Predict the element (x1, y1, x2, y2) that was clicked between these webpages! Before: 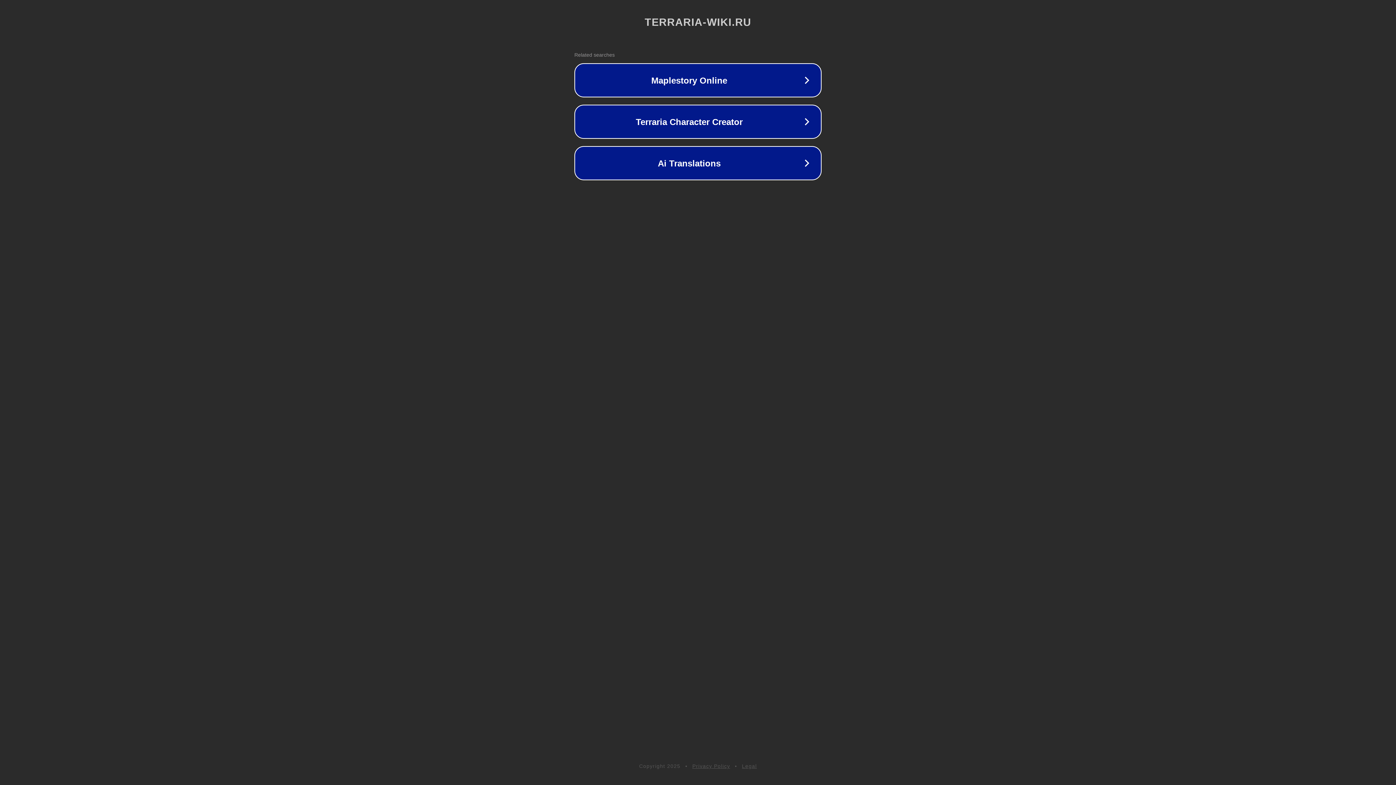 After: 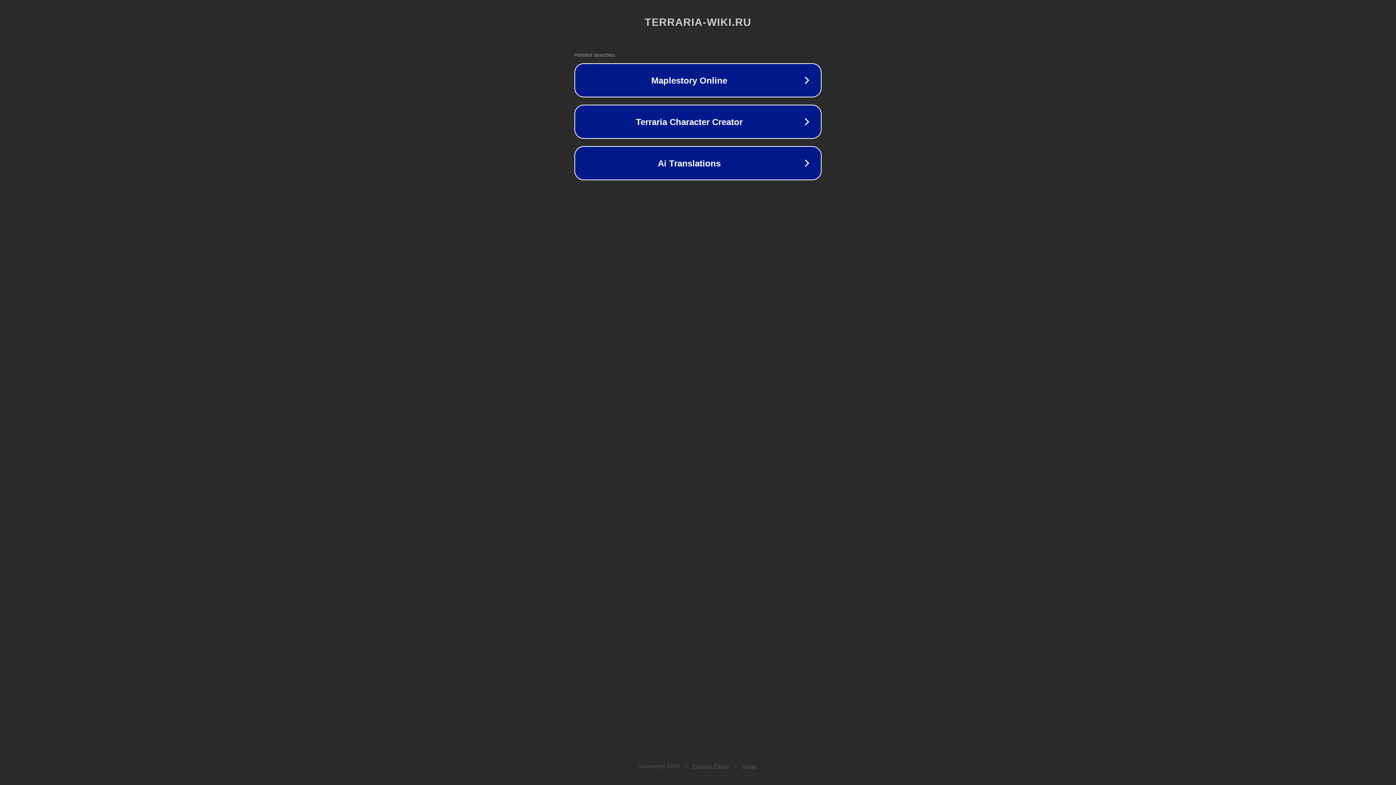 Action: label: Legal bbox: (742, 763, 757, 769)